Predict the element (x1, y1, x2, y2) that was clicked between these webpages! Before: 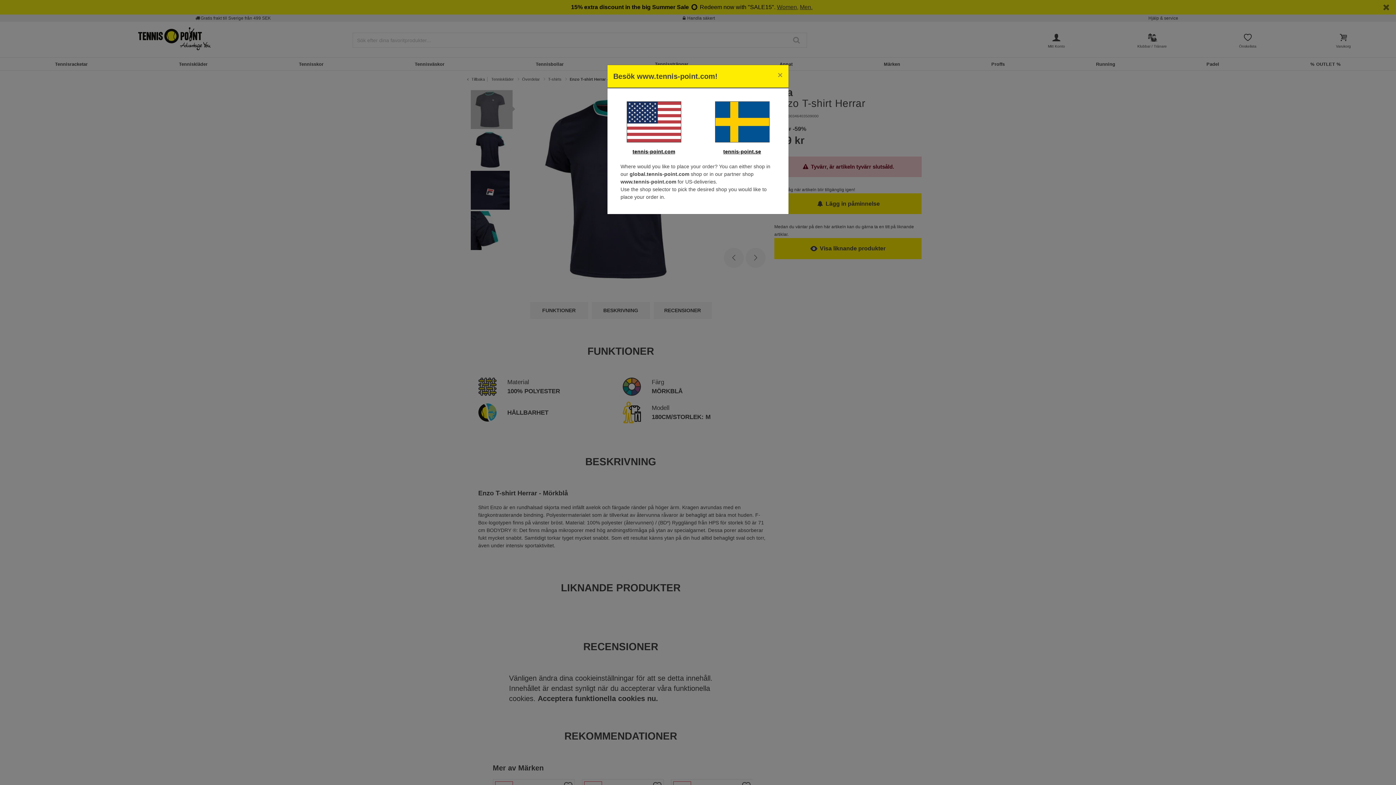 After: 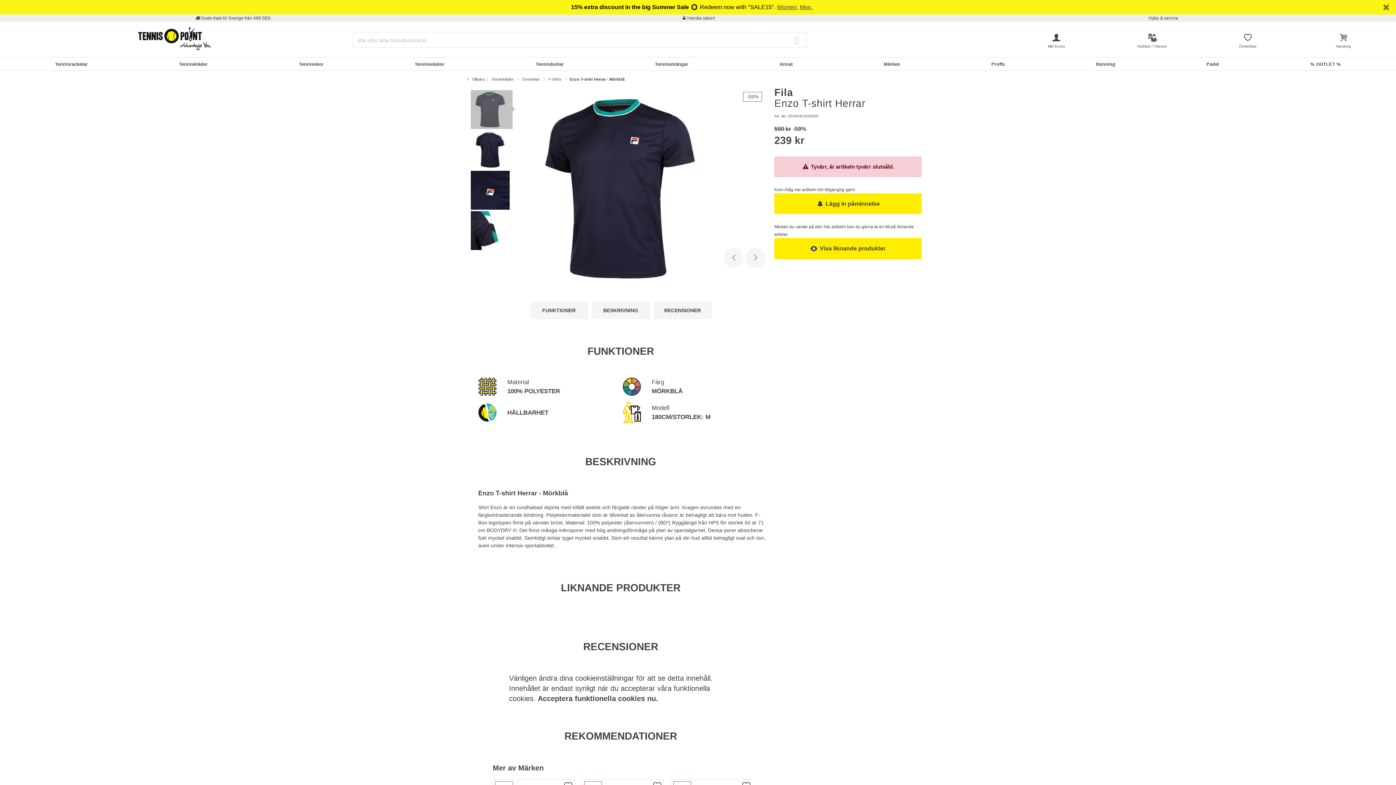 Action: label: tennis-point.se bbox: (723, 148, 761, 154)